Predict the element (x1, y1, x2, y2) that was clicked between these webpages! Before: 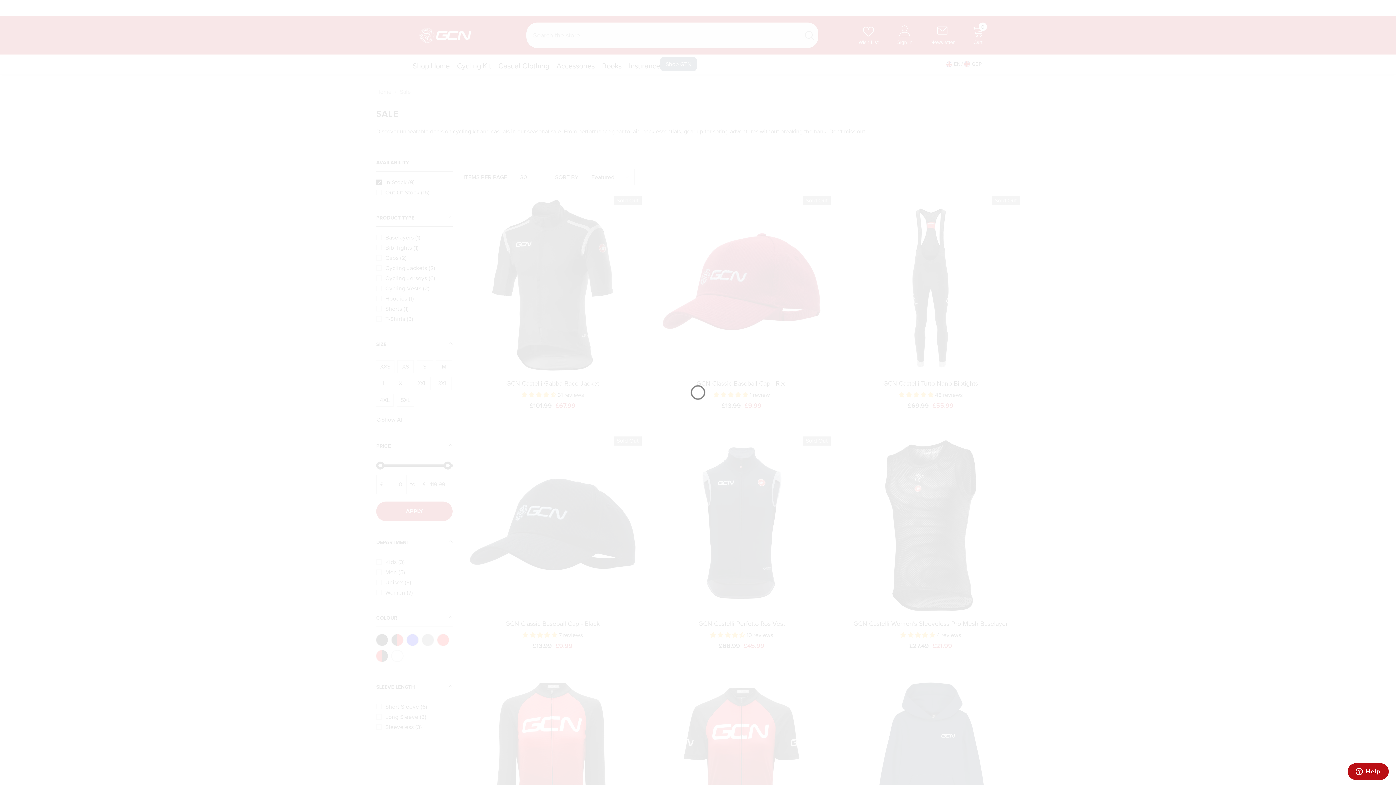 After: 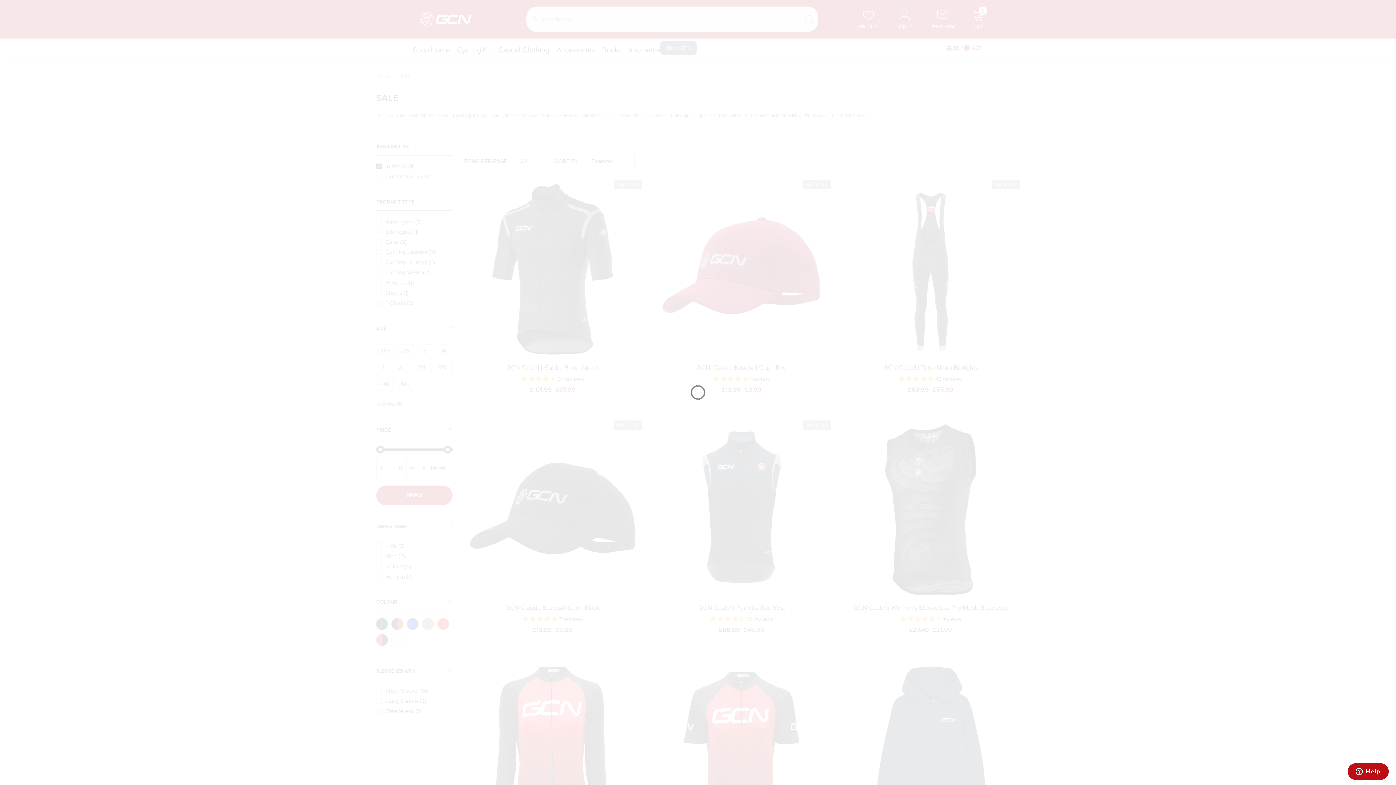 Action: label: Close bbox: (1384, 3, 1392, 12)